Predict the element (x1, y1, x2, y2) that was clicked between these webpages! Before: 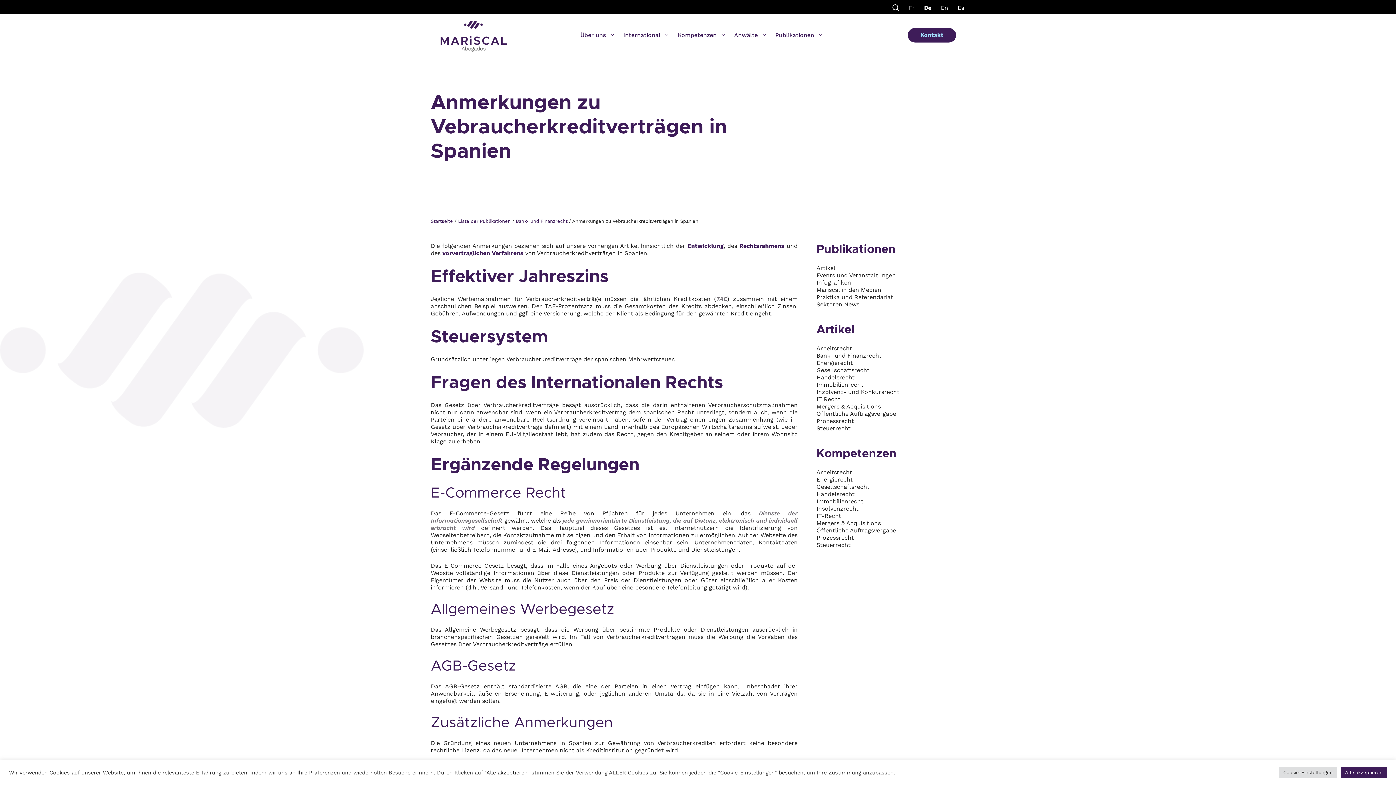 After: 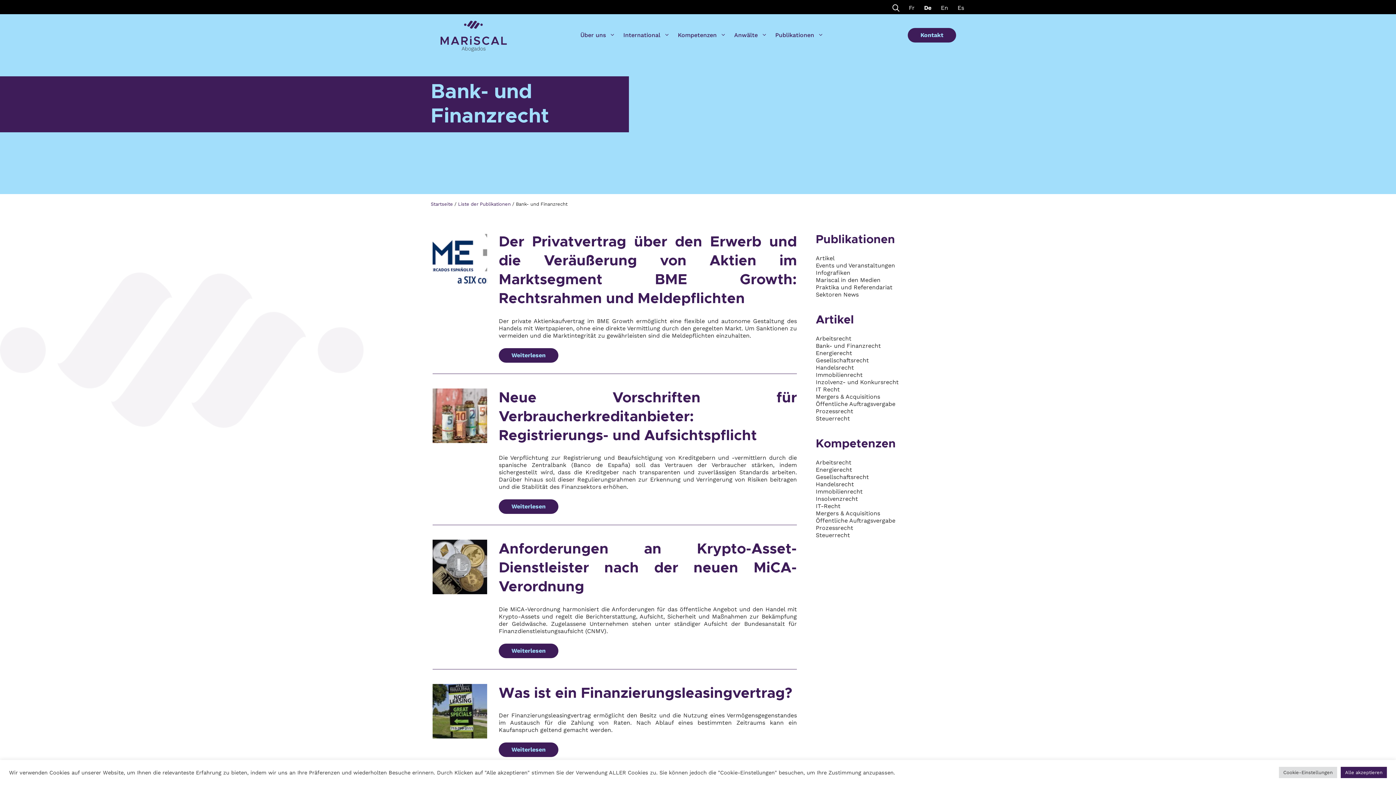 Action: label: Bank- und Finanzrecht bbox: (516, 218, 567, 224)